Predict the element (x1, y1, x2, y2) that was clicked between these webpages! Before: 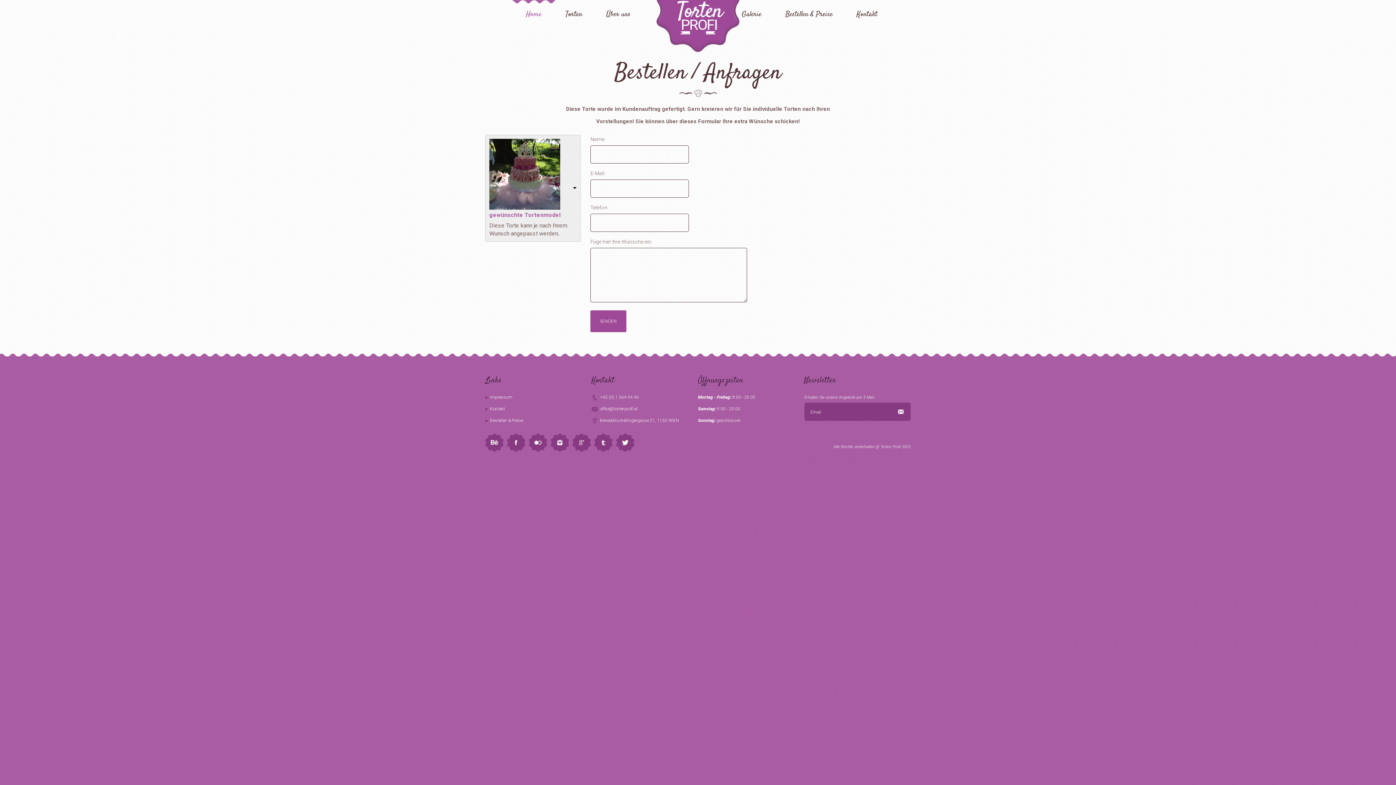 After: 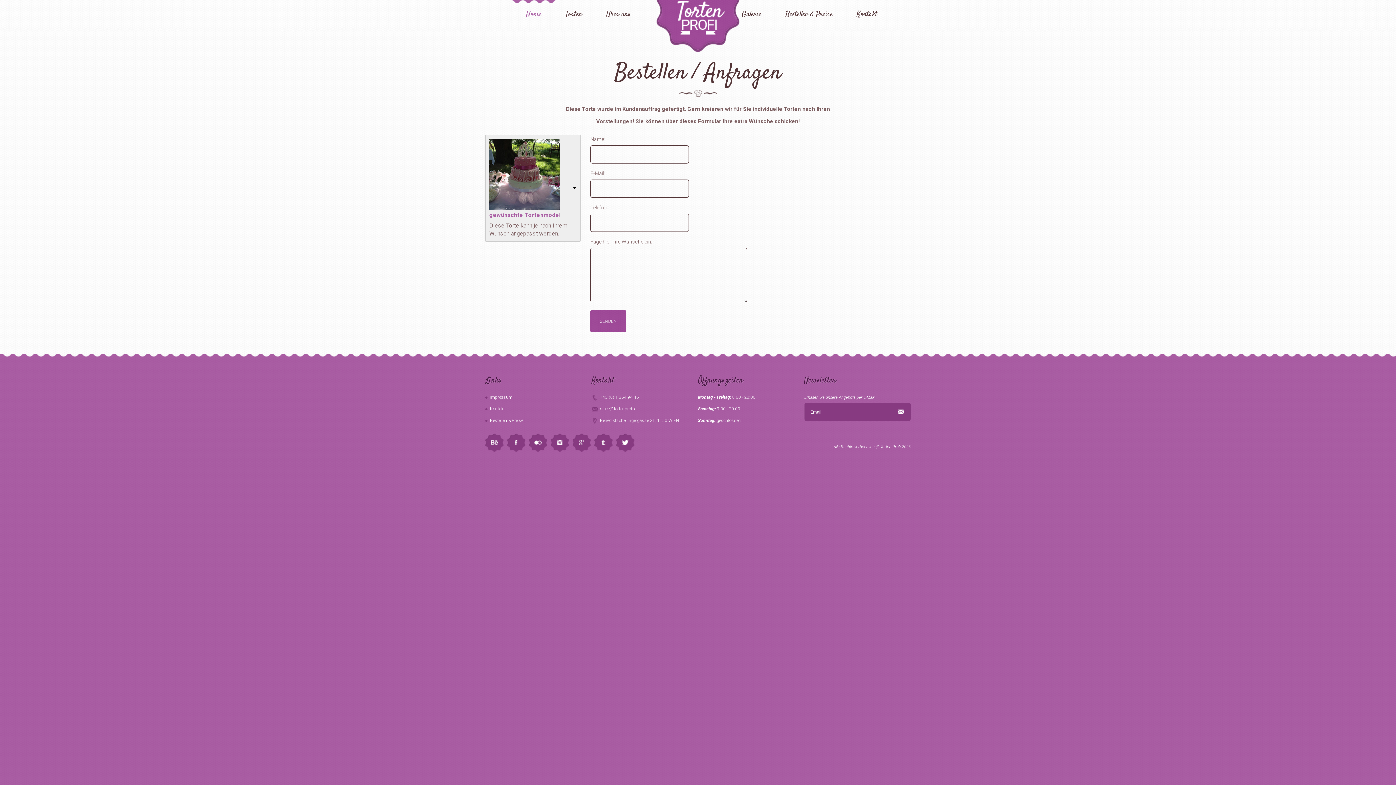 Action: label: Behace bbox: (485, 433, 503, 452)